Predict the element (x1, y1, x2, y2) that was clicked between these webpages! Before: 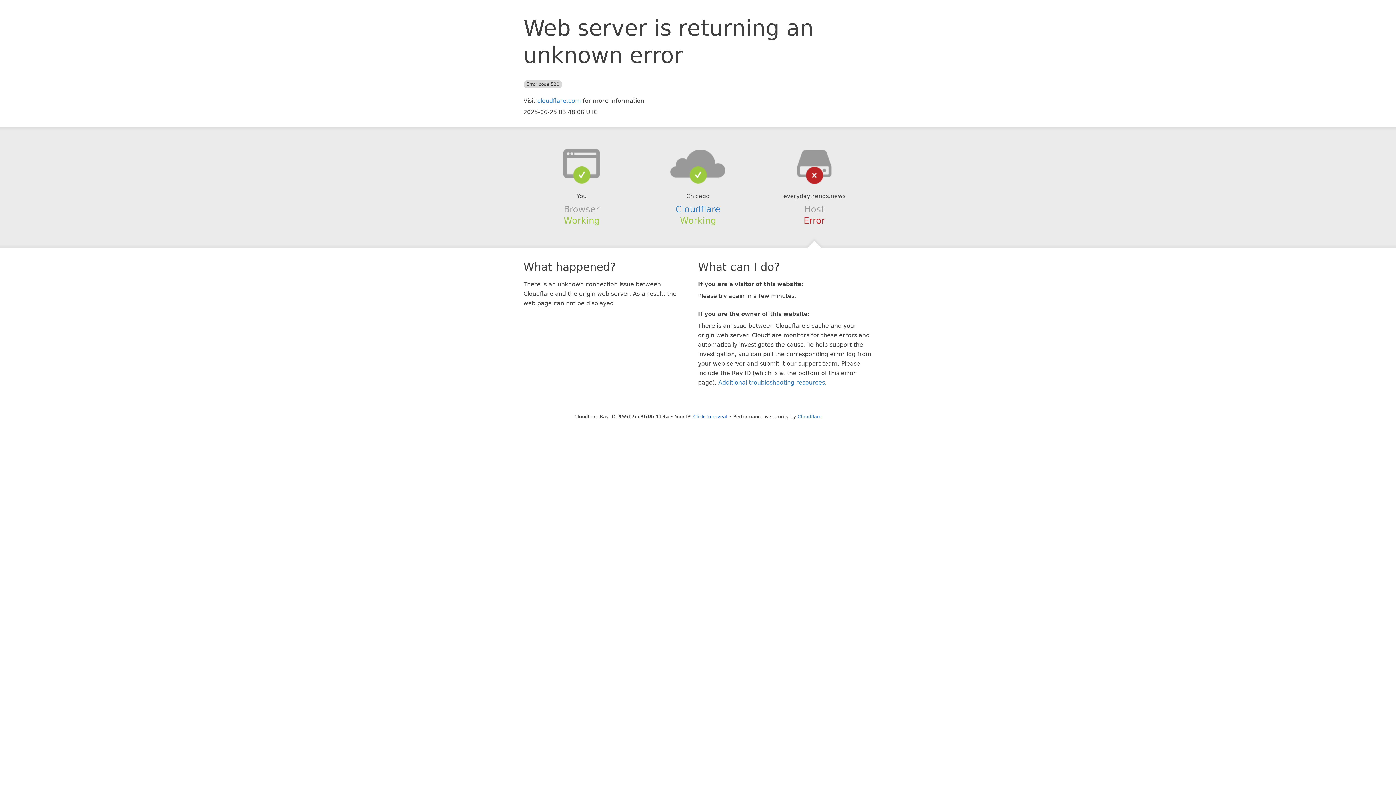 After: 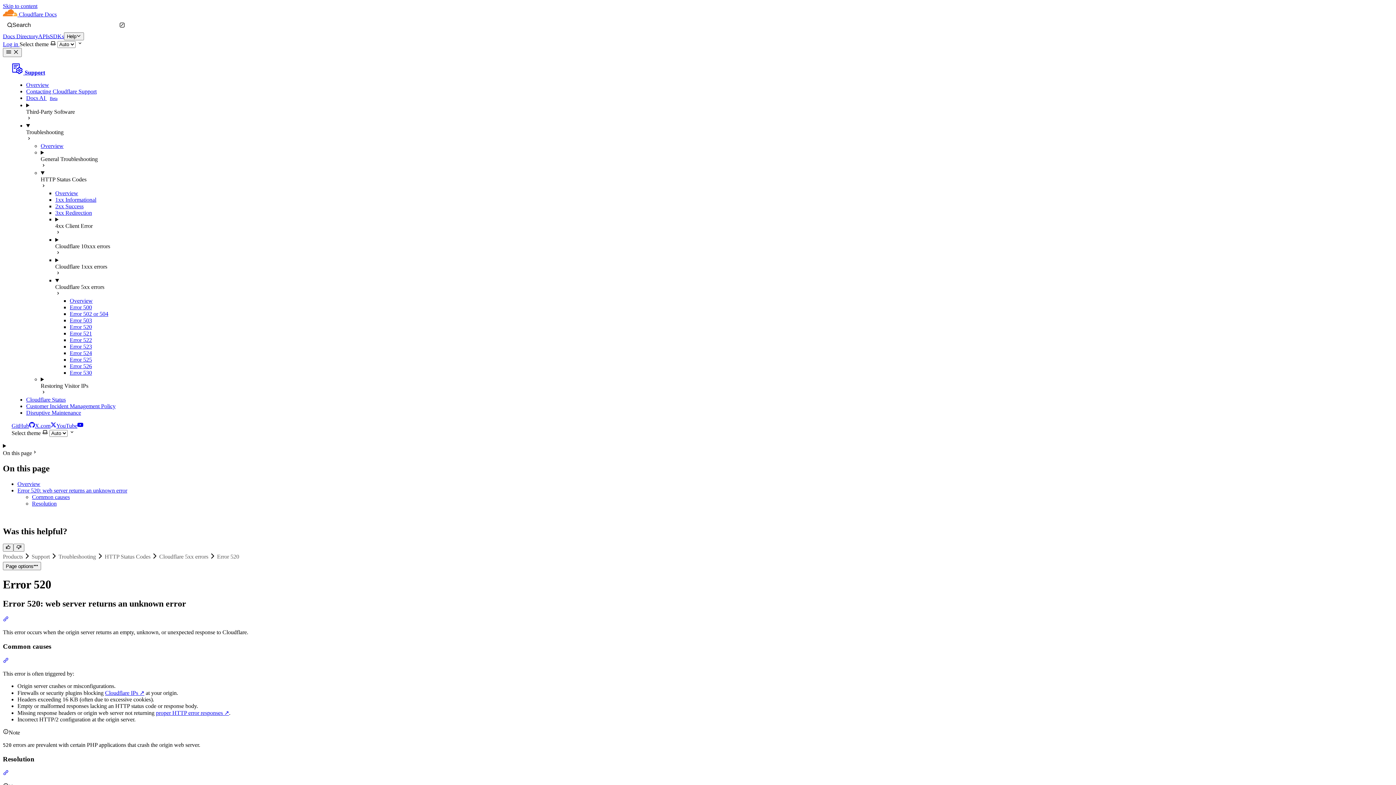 Action: label: Additional troubleshooting resources bbox: (718, 379, 825, 386)